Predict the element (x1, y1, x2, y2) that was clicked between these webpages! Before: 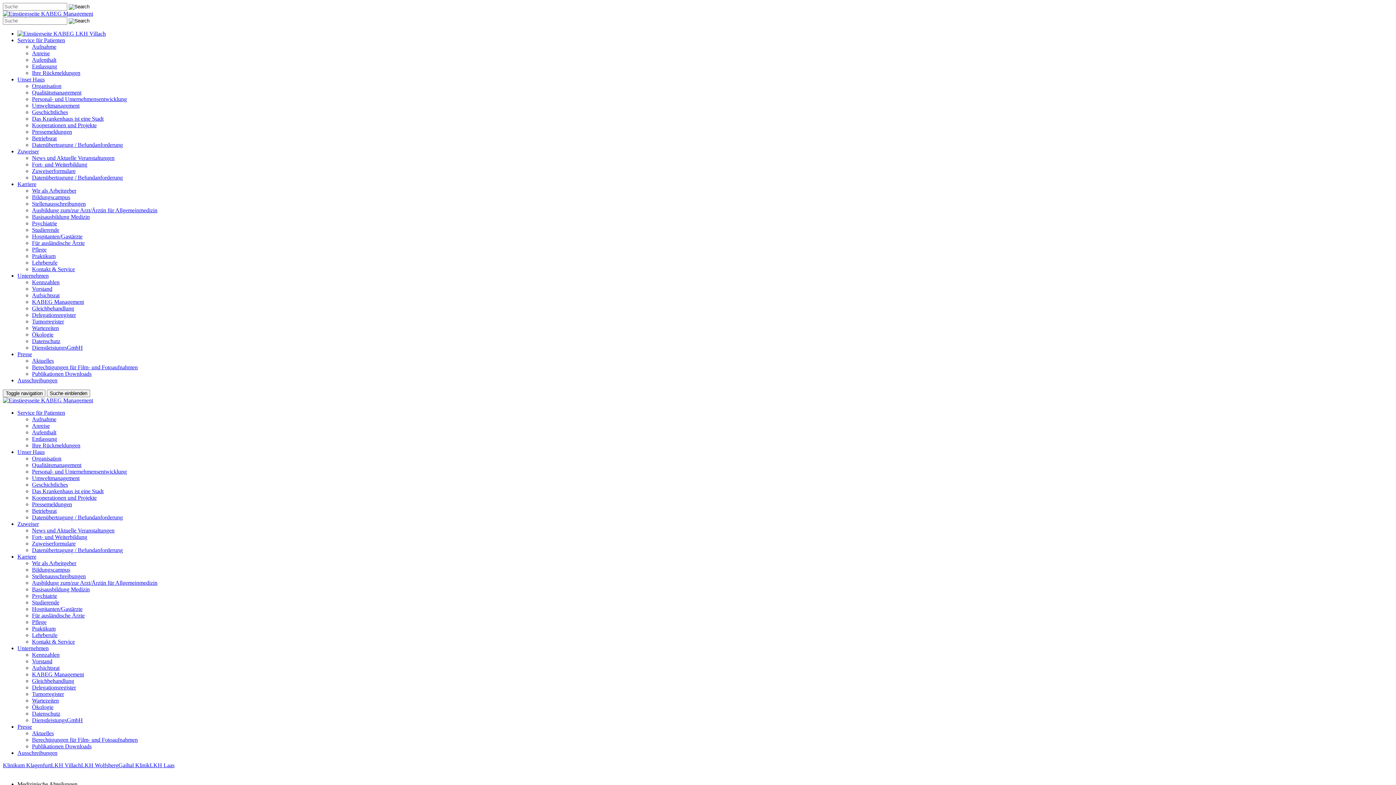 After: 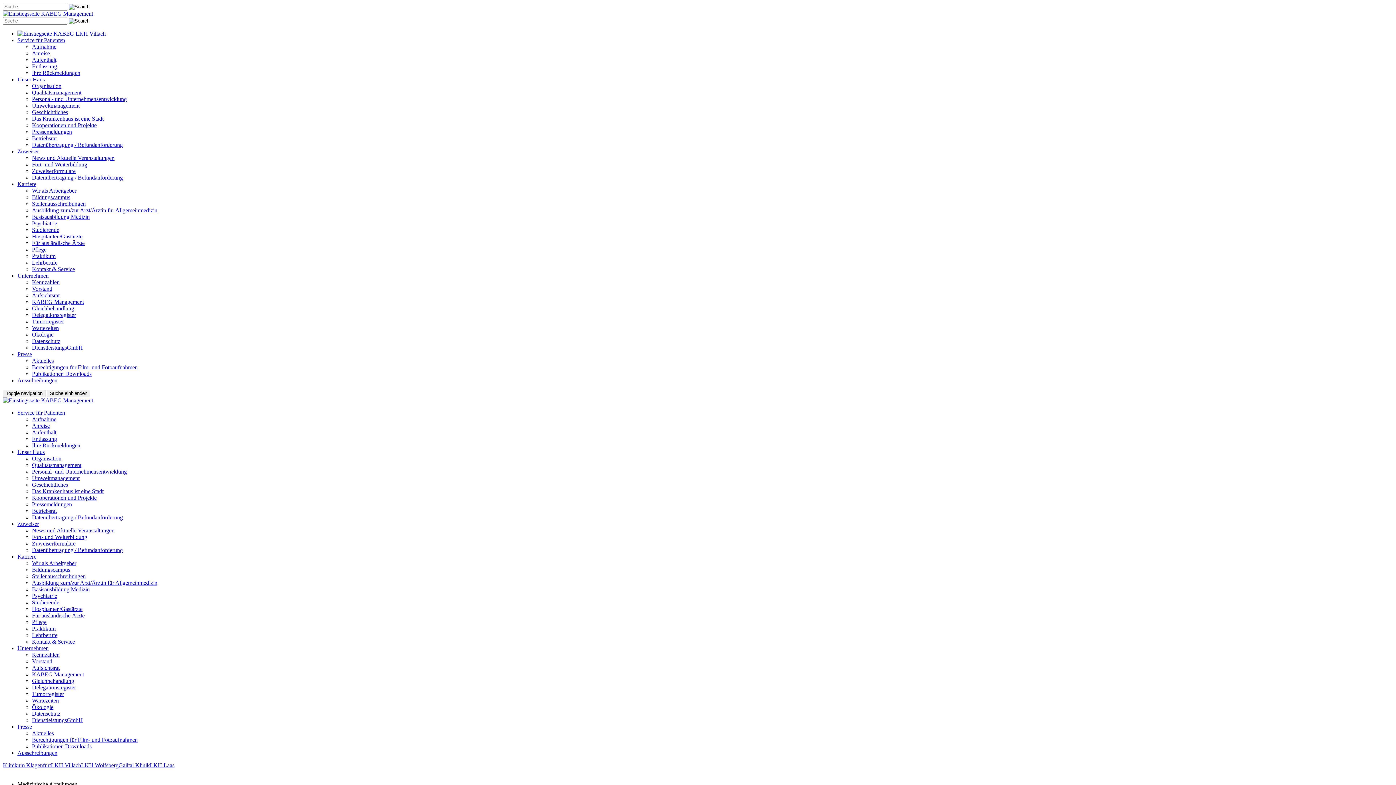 Action: bbox: (32, 331, 53, 337) label: Ökologie